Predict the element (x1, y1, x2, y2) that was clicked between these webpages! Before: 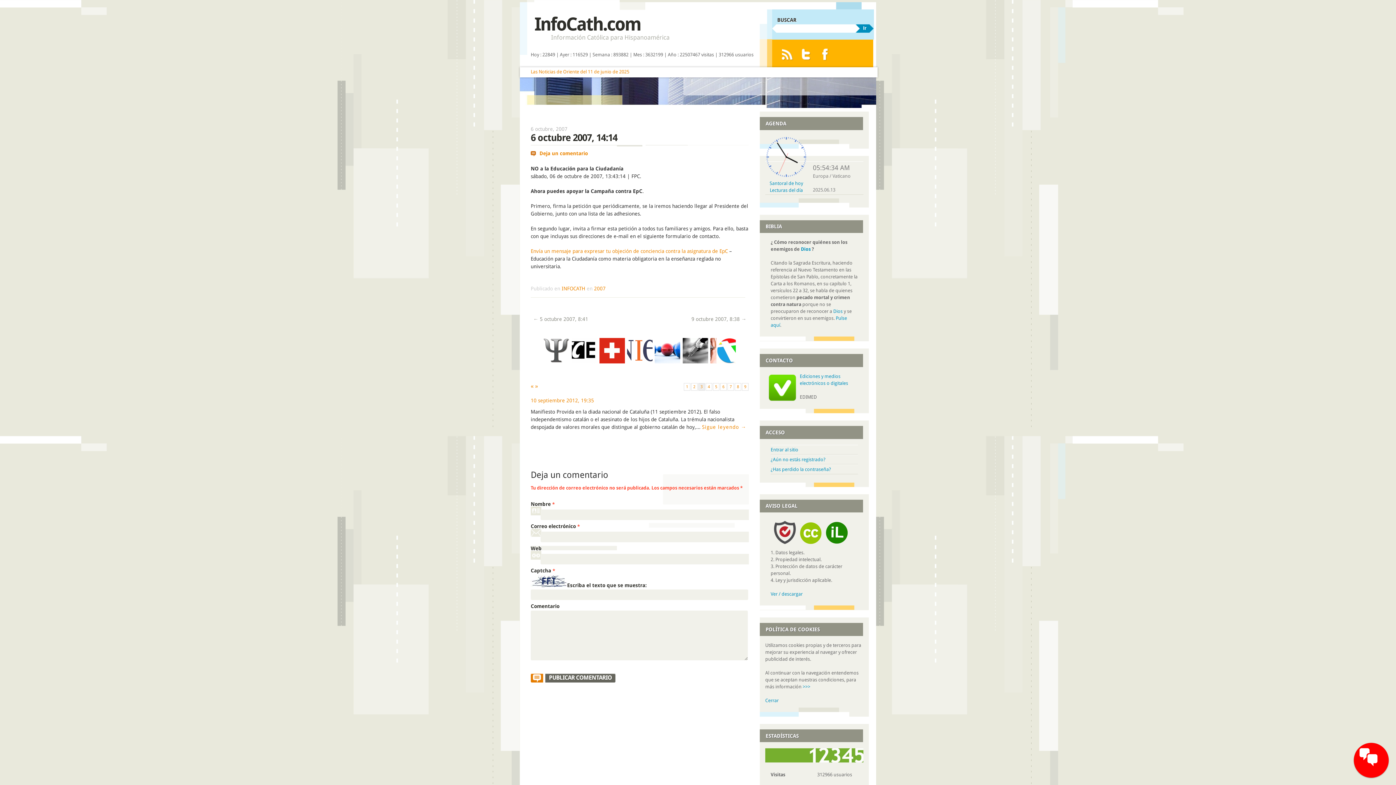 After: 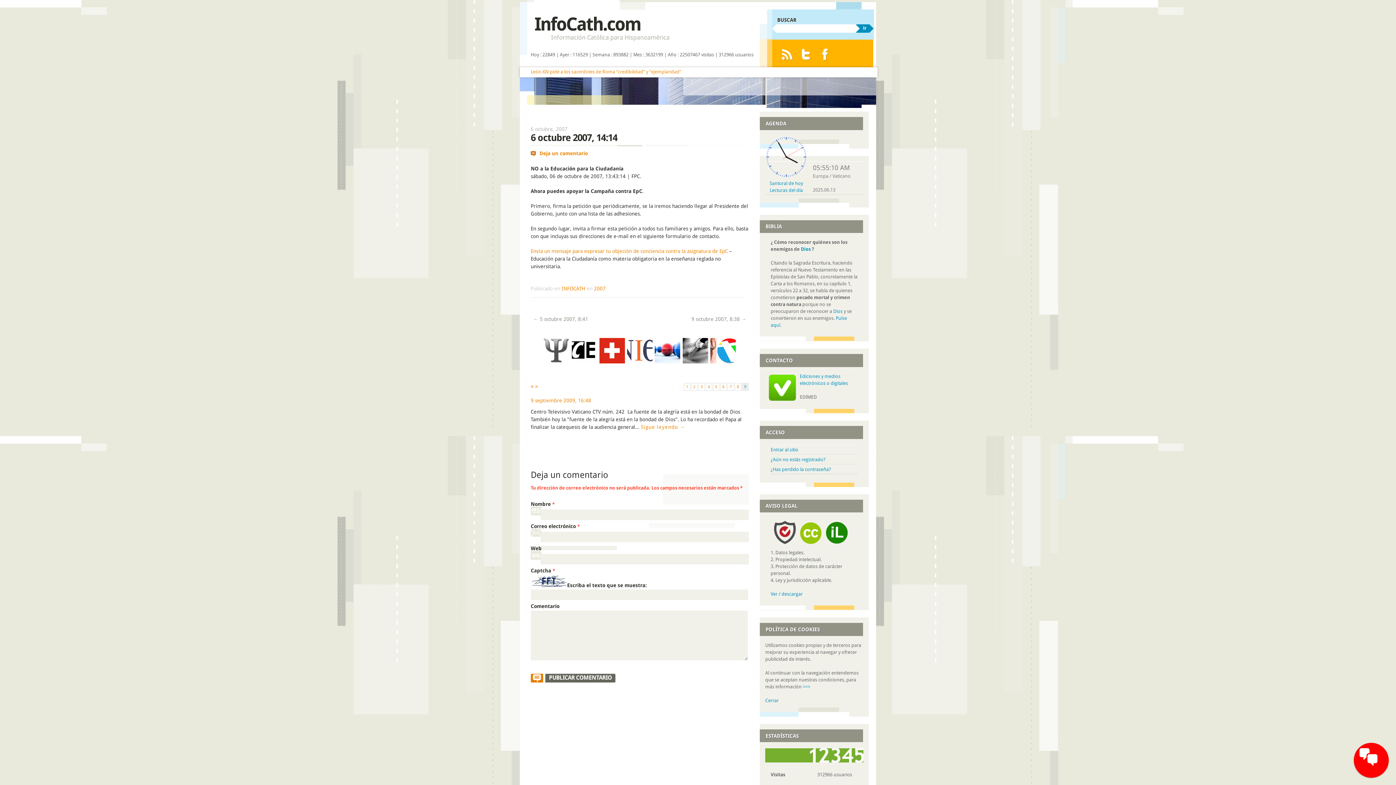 Action: bbox: (742, 383, 748, 390) label: 9